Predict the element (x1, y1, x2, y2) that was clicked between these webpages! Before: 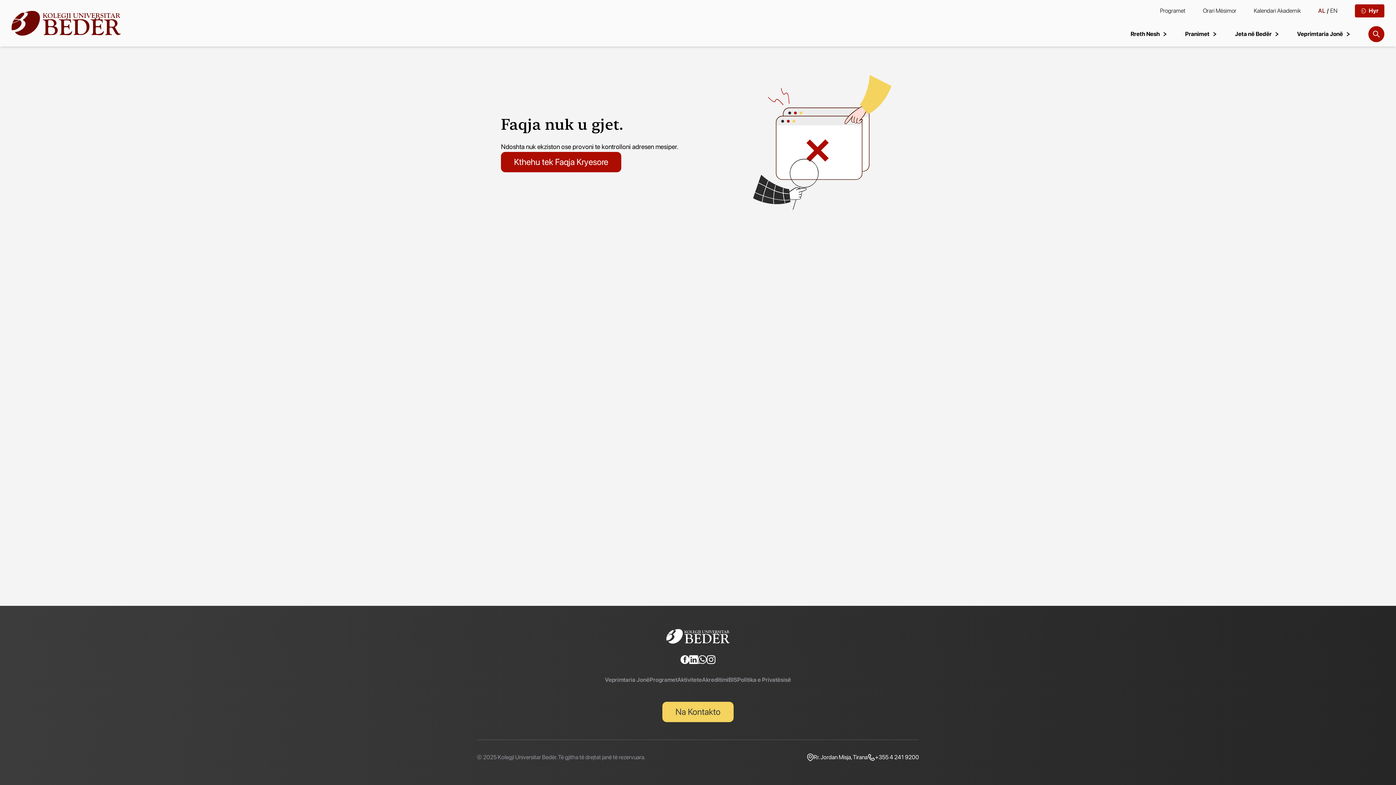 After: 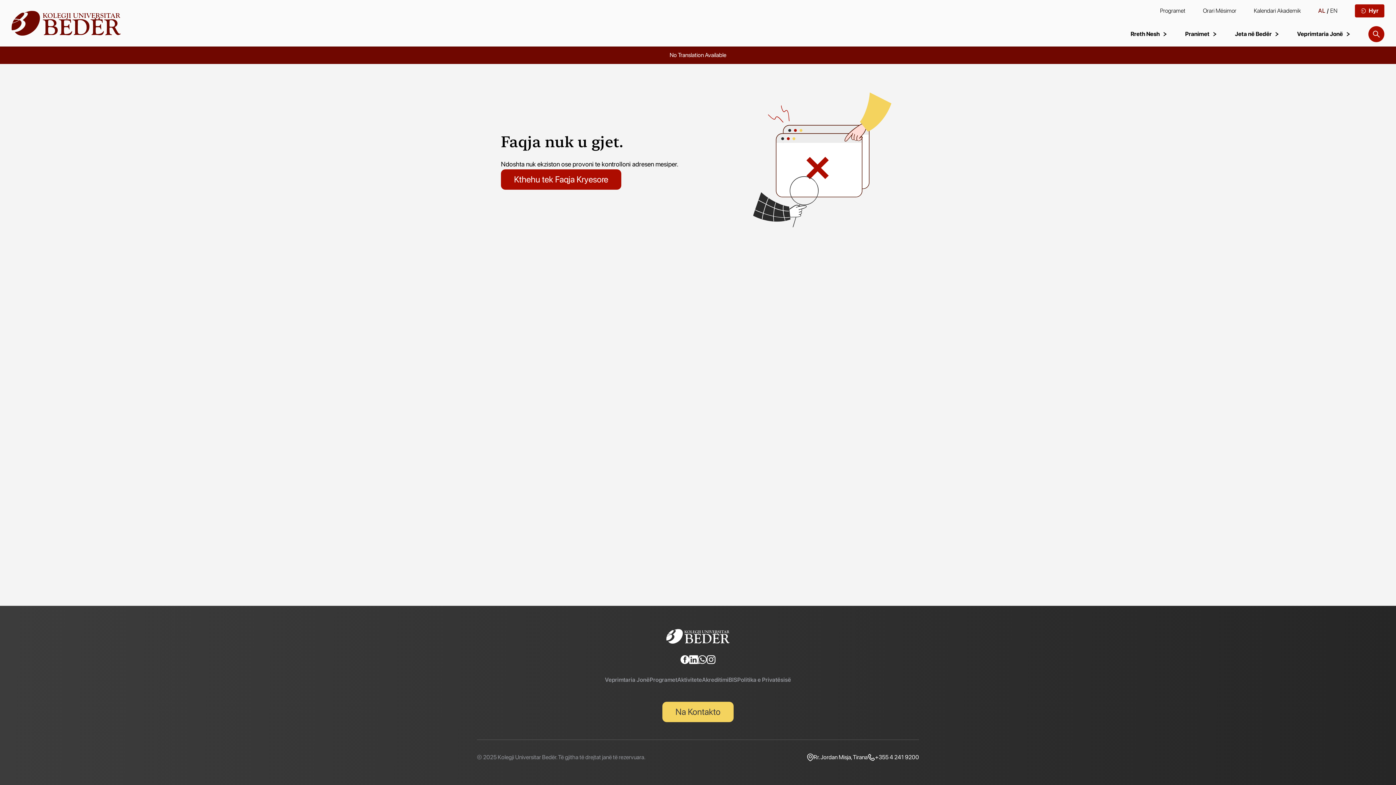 Action: label: AL bbox: (1318, 6, 1325, 15)